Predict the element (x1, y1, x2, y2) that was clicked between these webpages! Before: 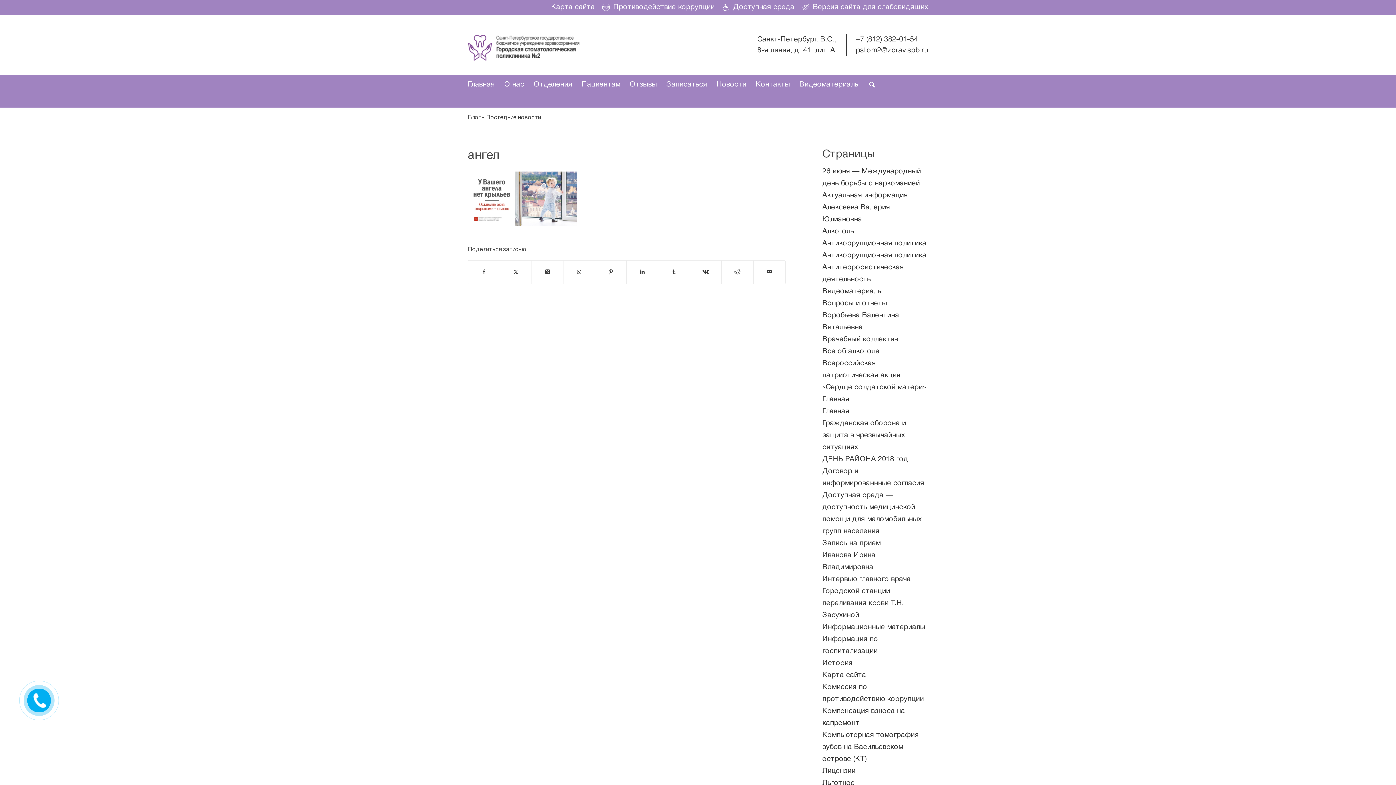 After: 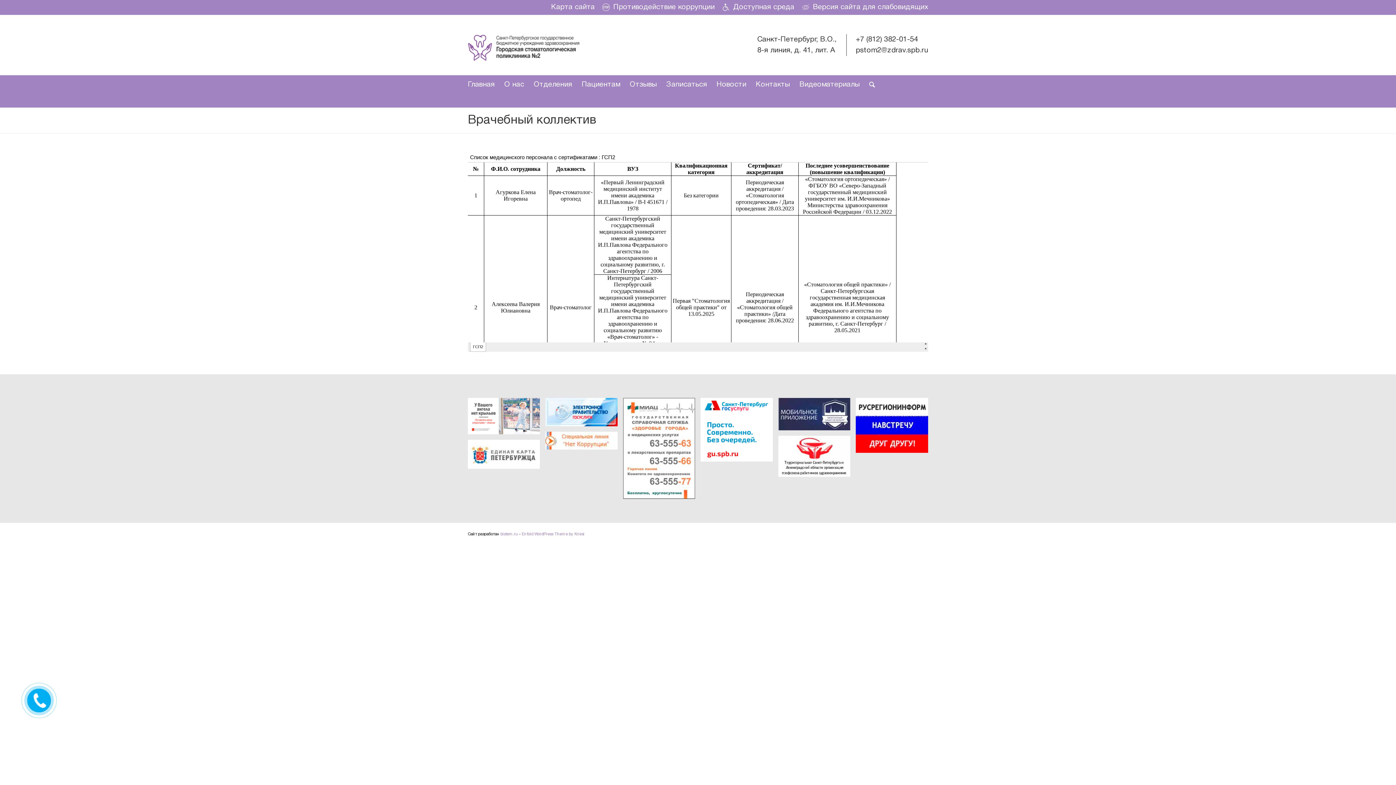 Action: bbox: (822, 336, 898, 342) label: Врачебный коллектив